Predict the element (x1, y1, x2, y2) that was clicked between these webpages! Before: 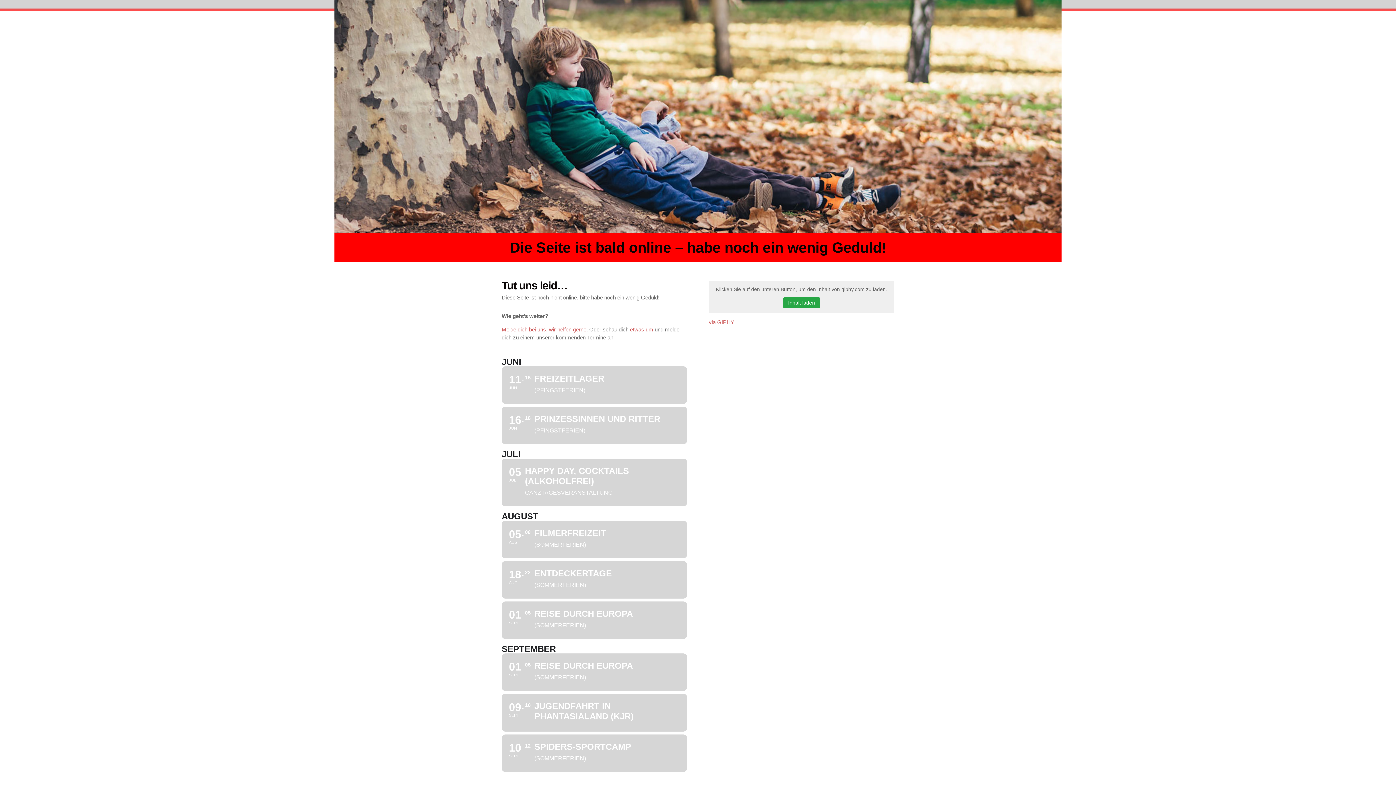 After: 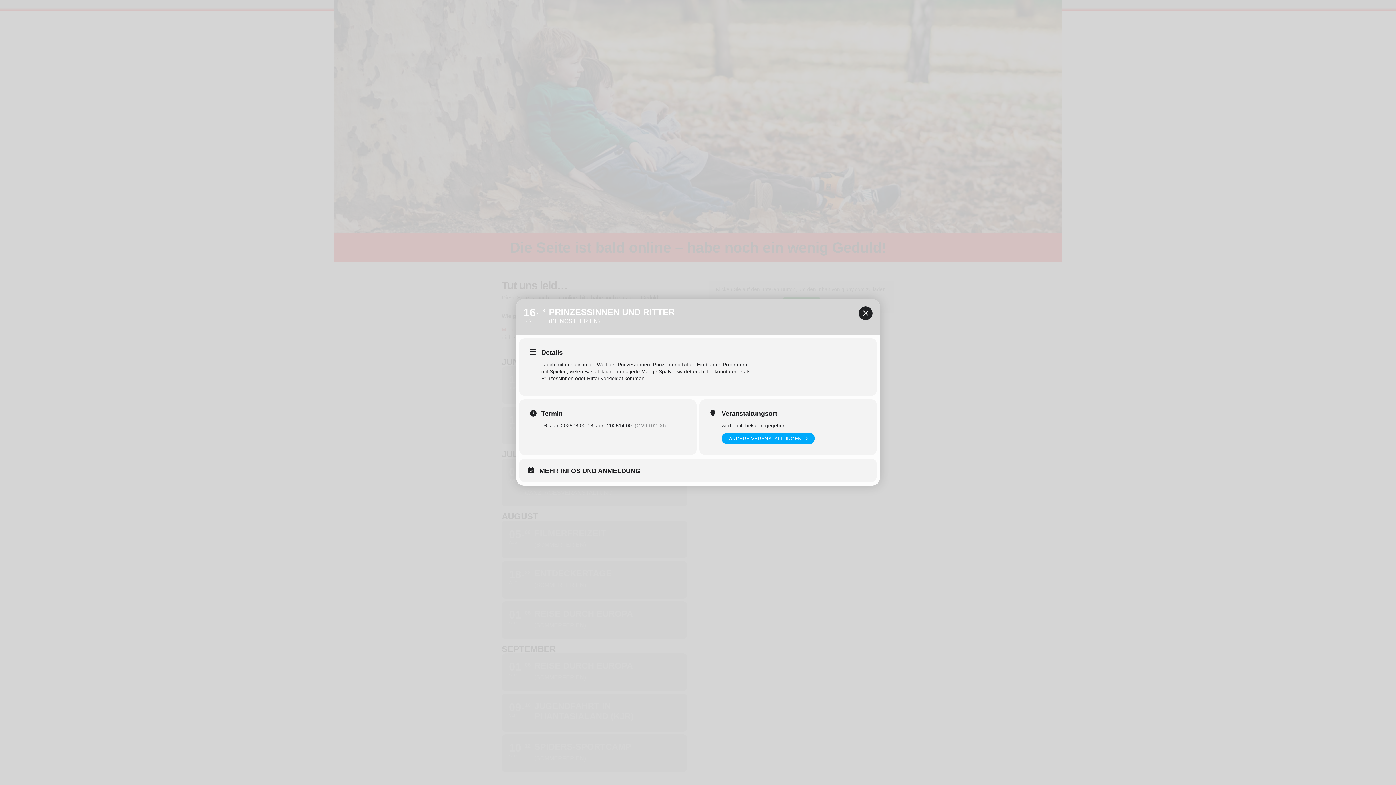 Action: bbox: (501, 406, 687, 444) label: 16
JUN
18
PRINZESSINNEN UND RITTER
(PFINGSTFERIEN)